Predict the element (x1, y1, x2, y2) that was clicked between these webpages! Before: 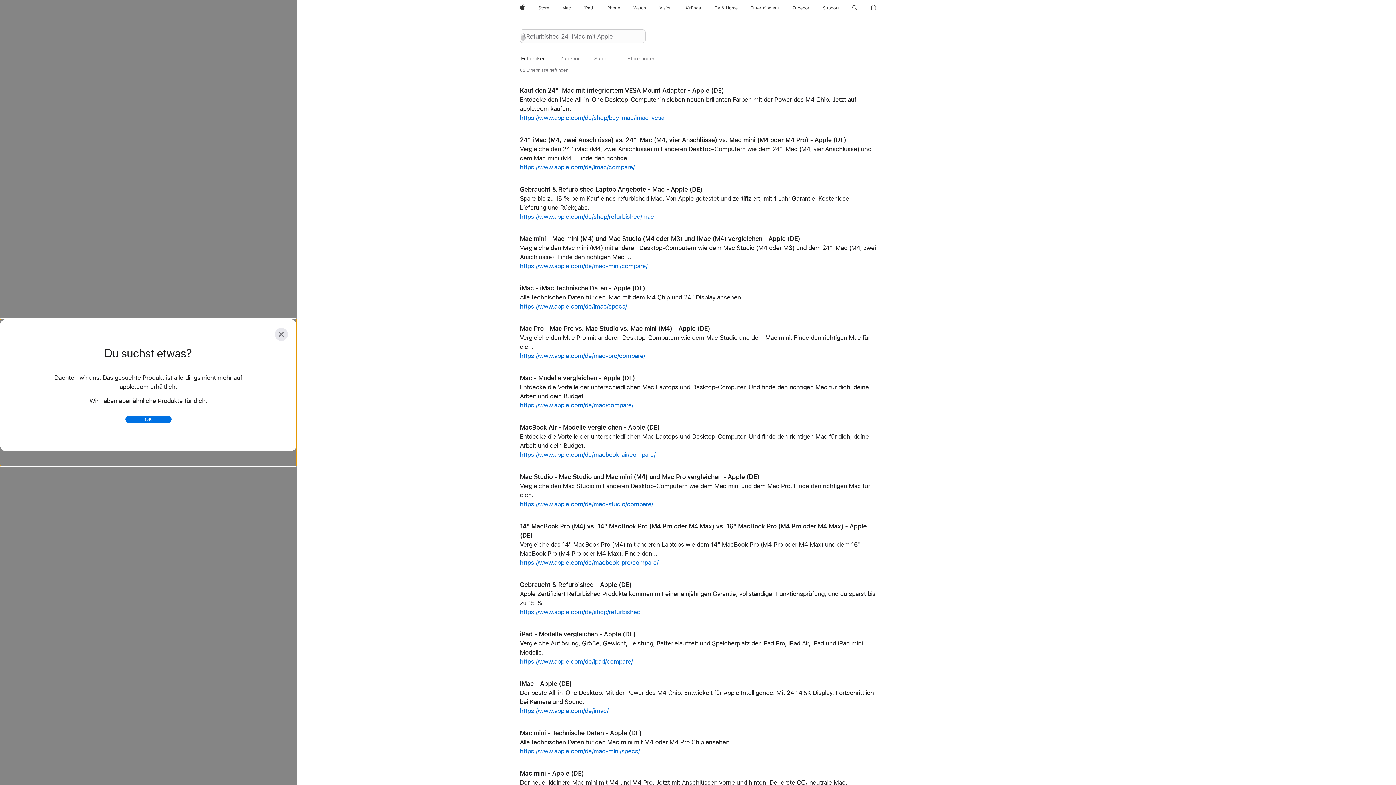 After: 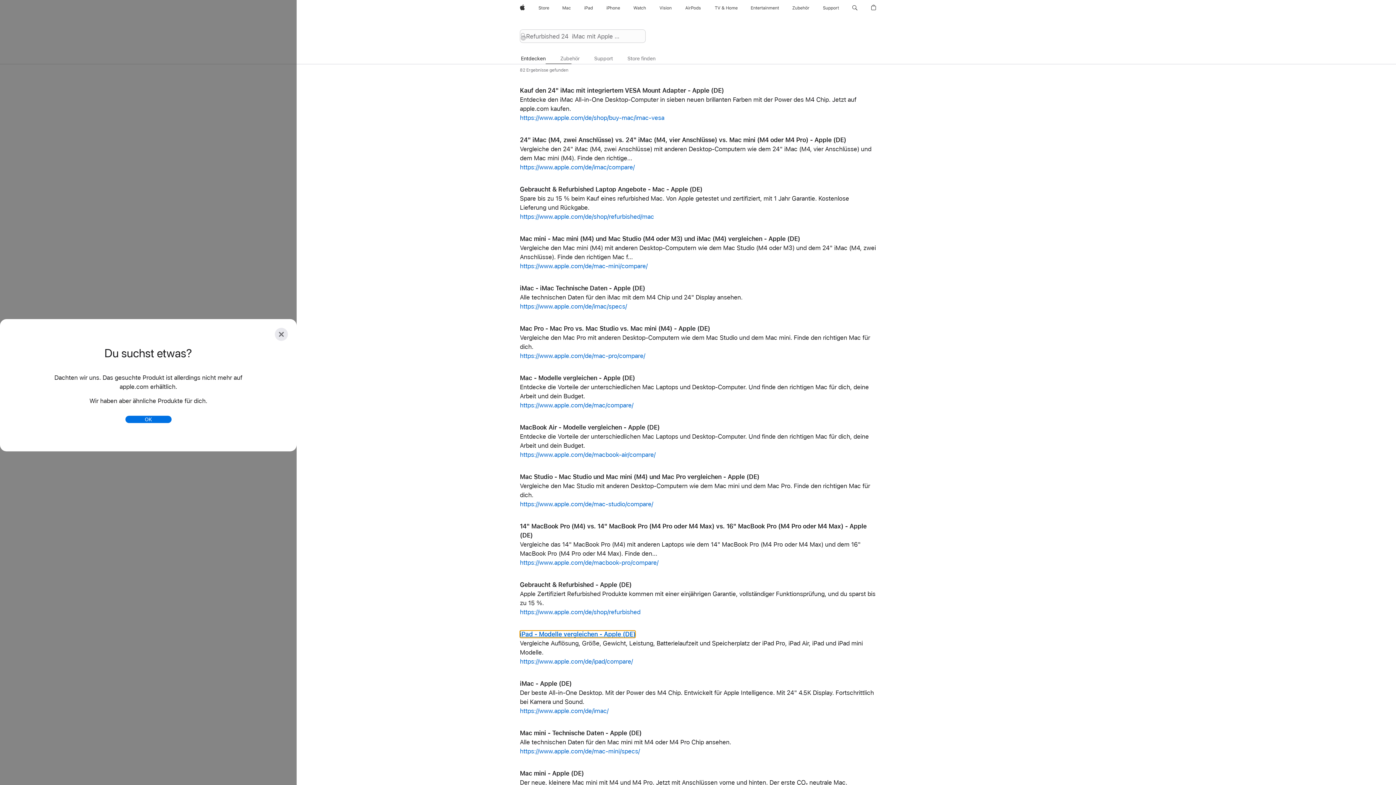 Action: bbox: (520, 631, 635, 638) label: iPad - Modelle vergleichen - Apple (DE)